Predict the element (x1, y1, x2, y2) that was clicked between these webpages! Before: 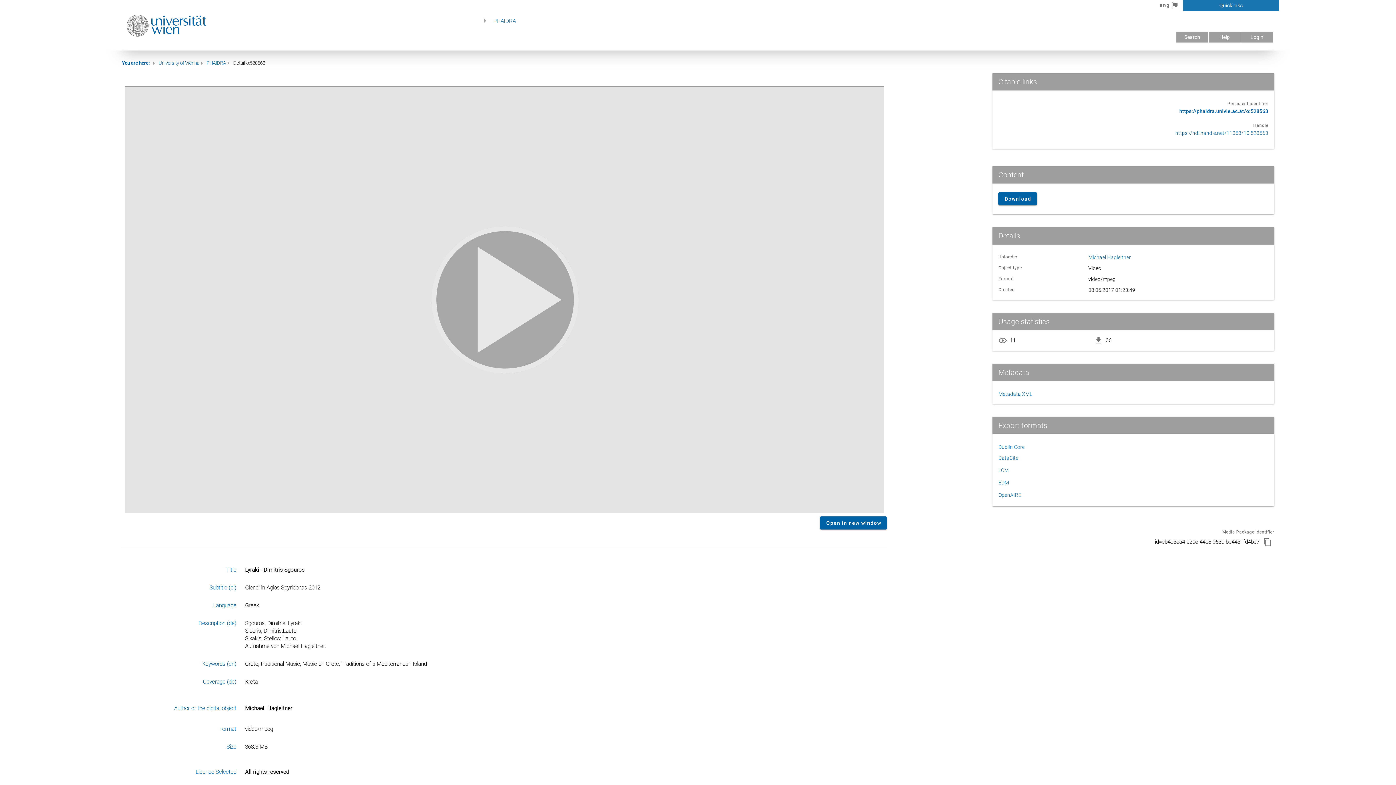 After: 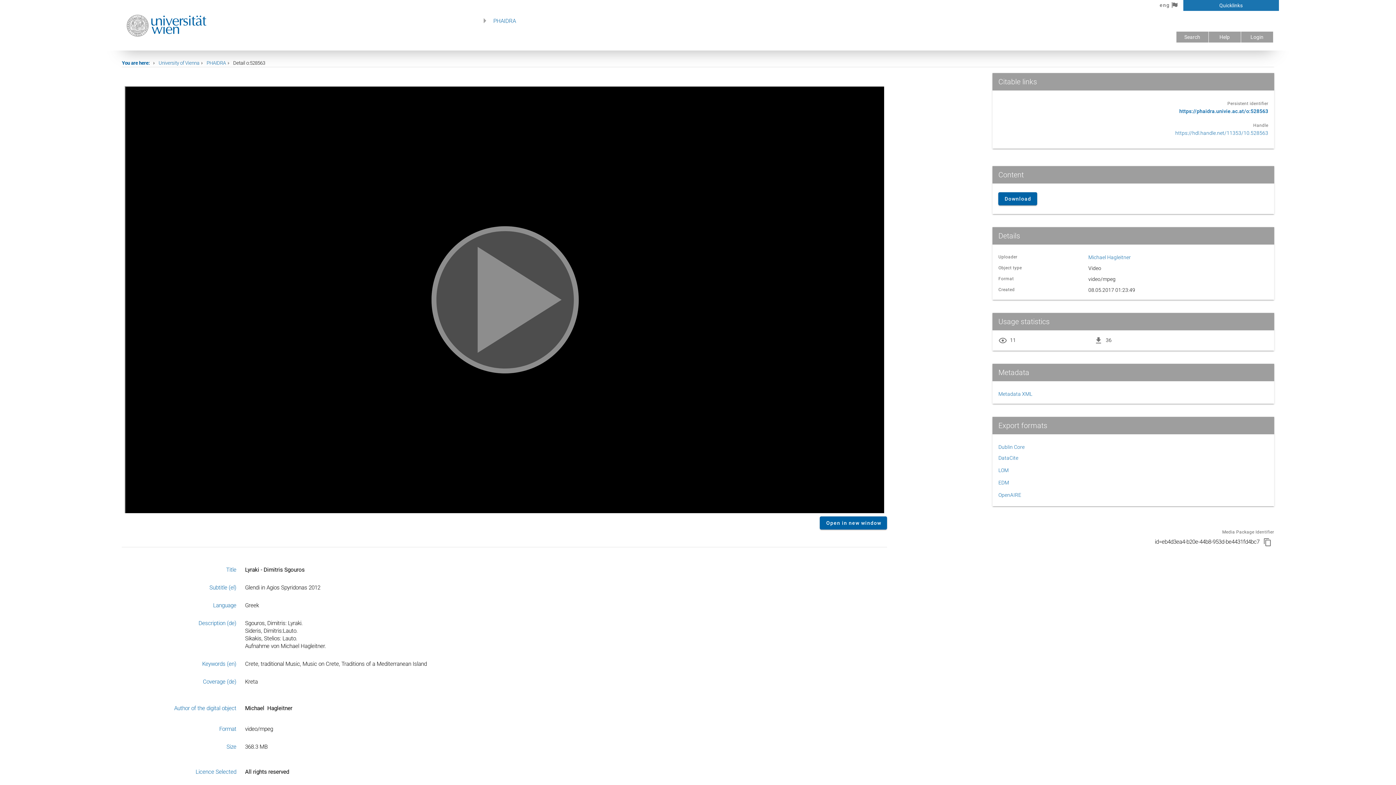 Action: bbox: (998, 390, 1032, 398) label: Metadata XML